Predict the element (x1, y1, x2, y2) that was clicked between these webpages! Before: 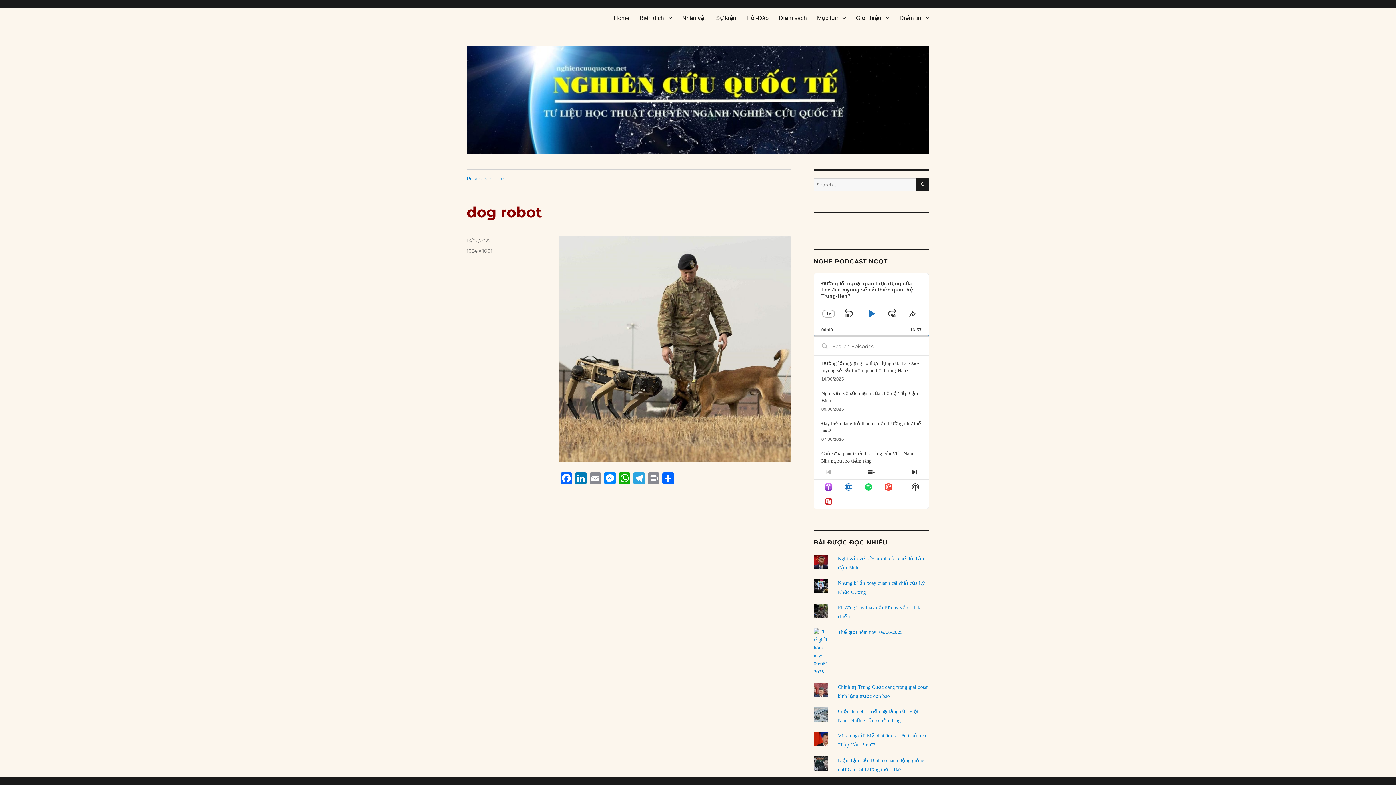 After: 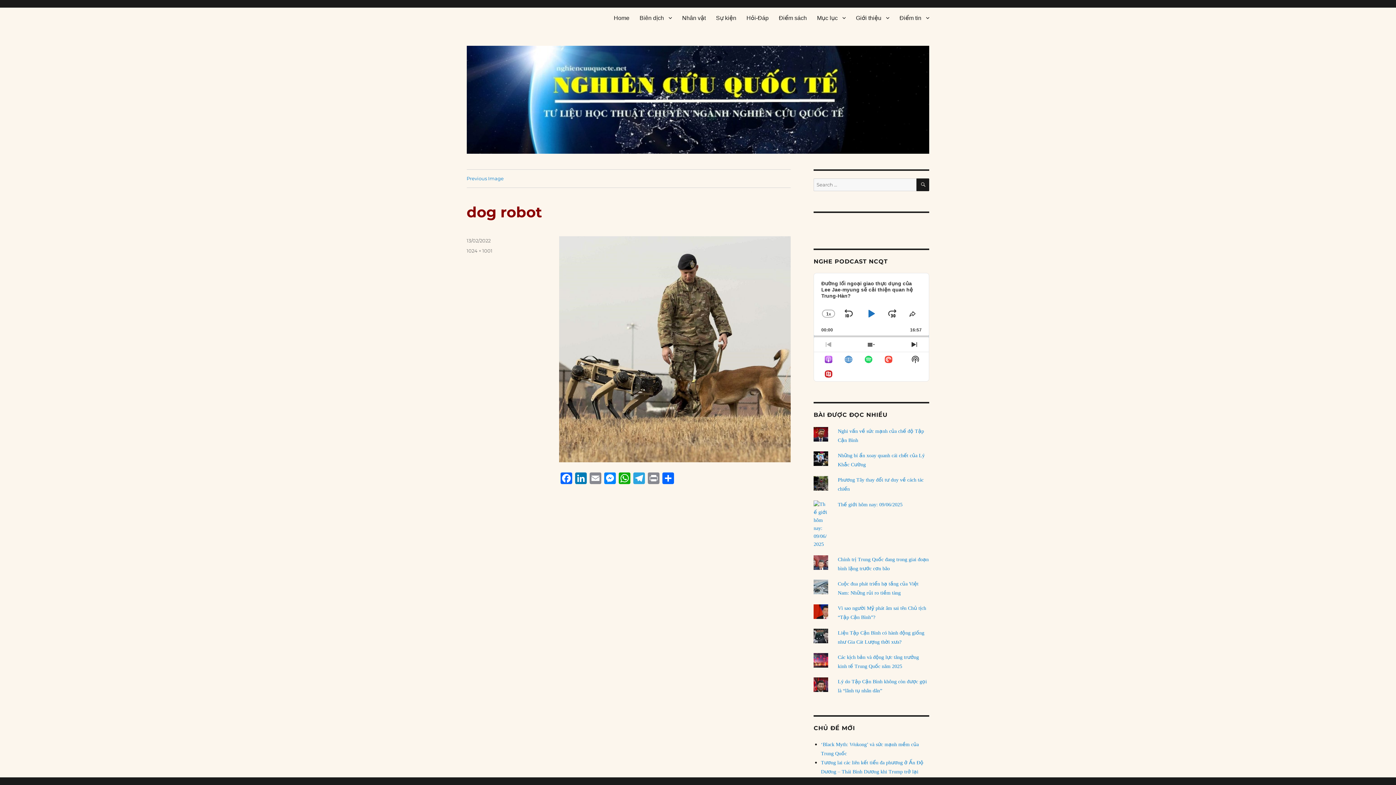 Action: label: SHOW EPISODES LIST bbox: (864, 465, 879, 479)